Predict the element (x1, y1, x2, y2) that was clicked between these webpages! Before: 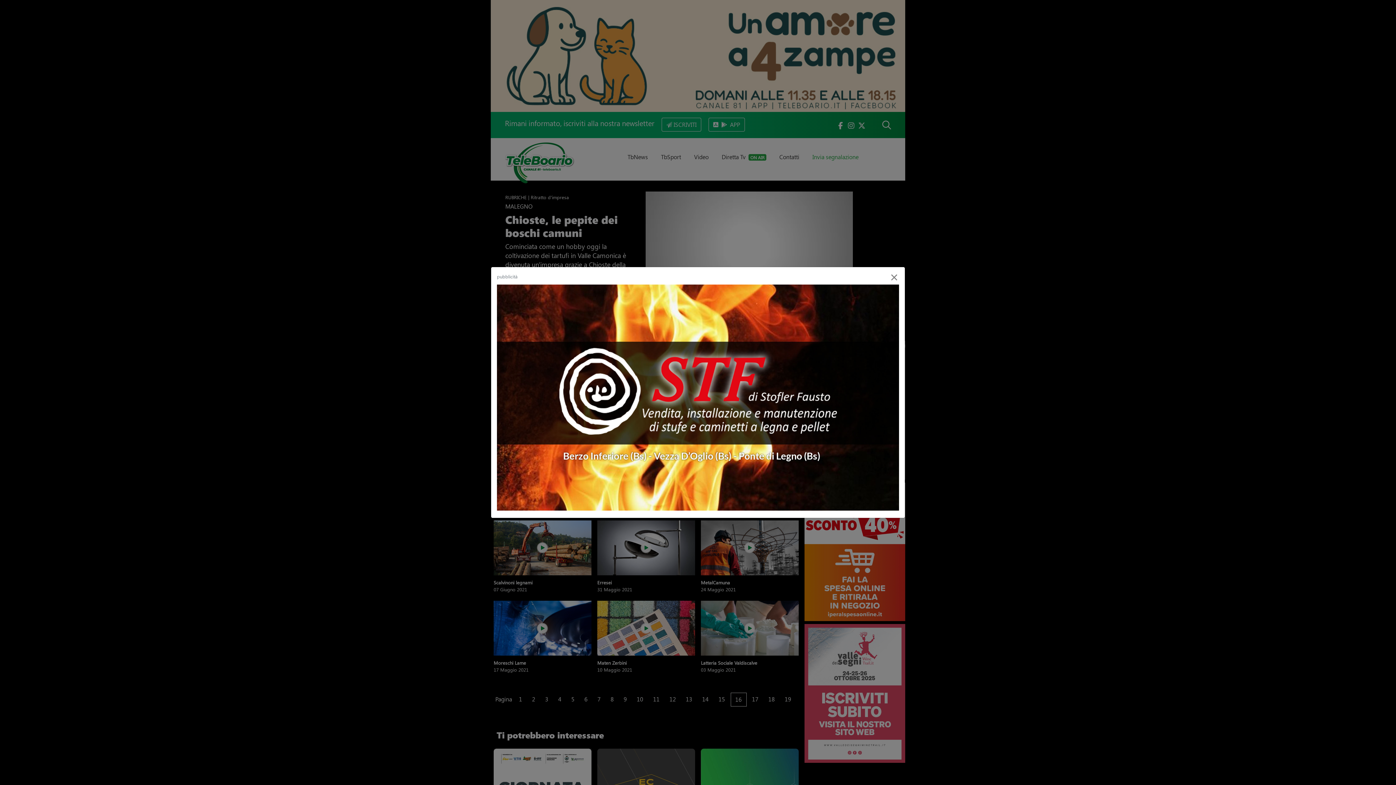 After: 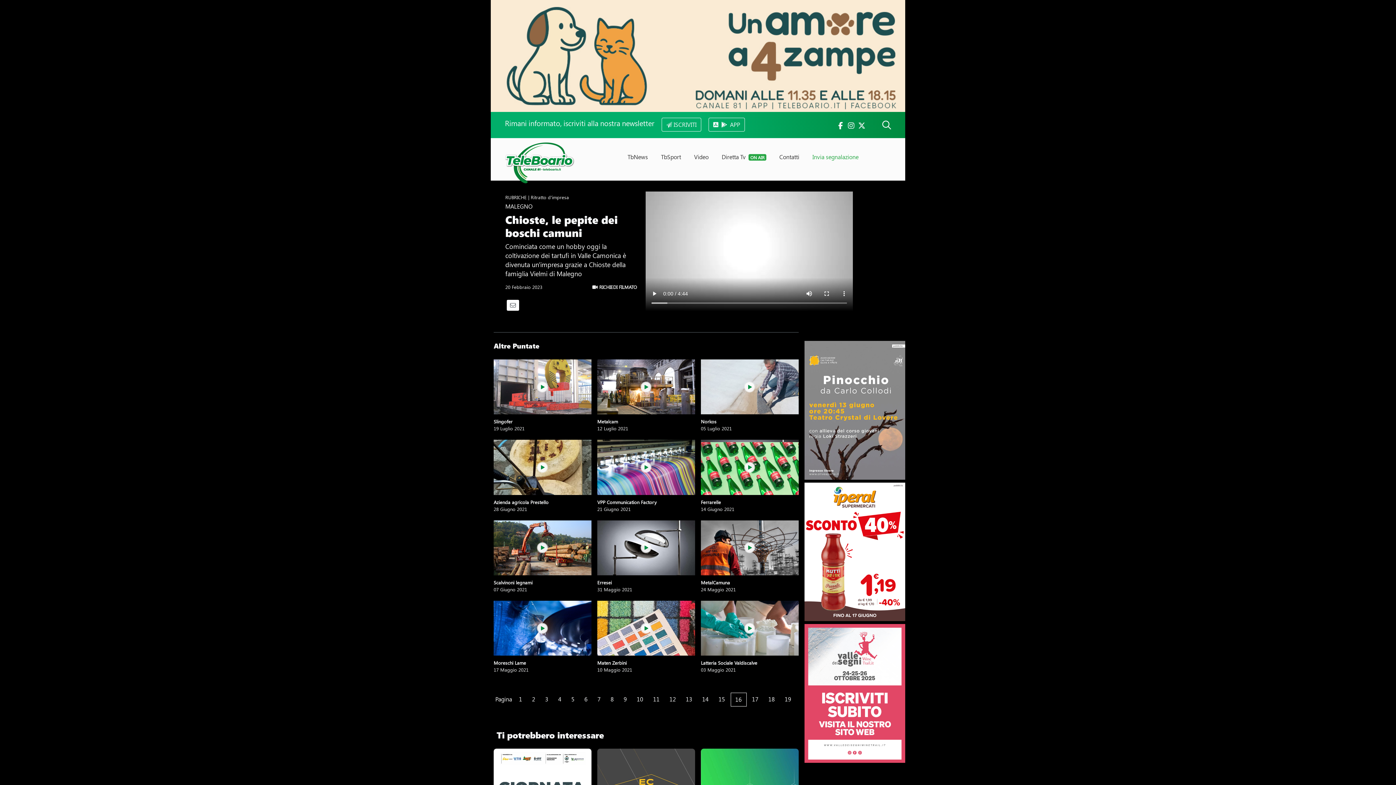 Action: label: Close bbox: (883, 261, 905, 290)